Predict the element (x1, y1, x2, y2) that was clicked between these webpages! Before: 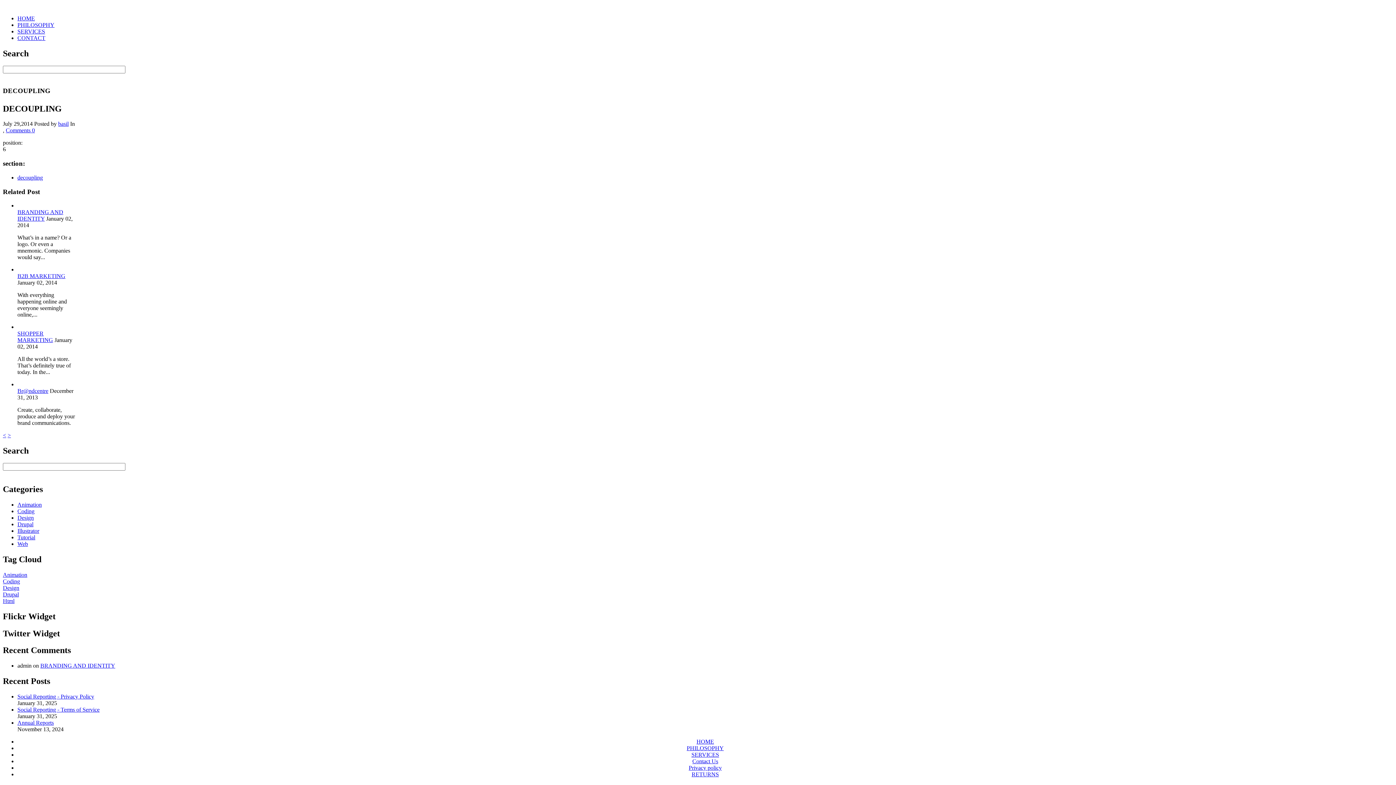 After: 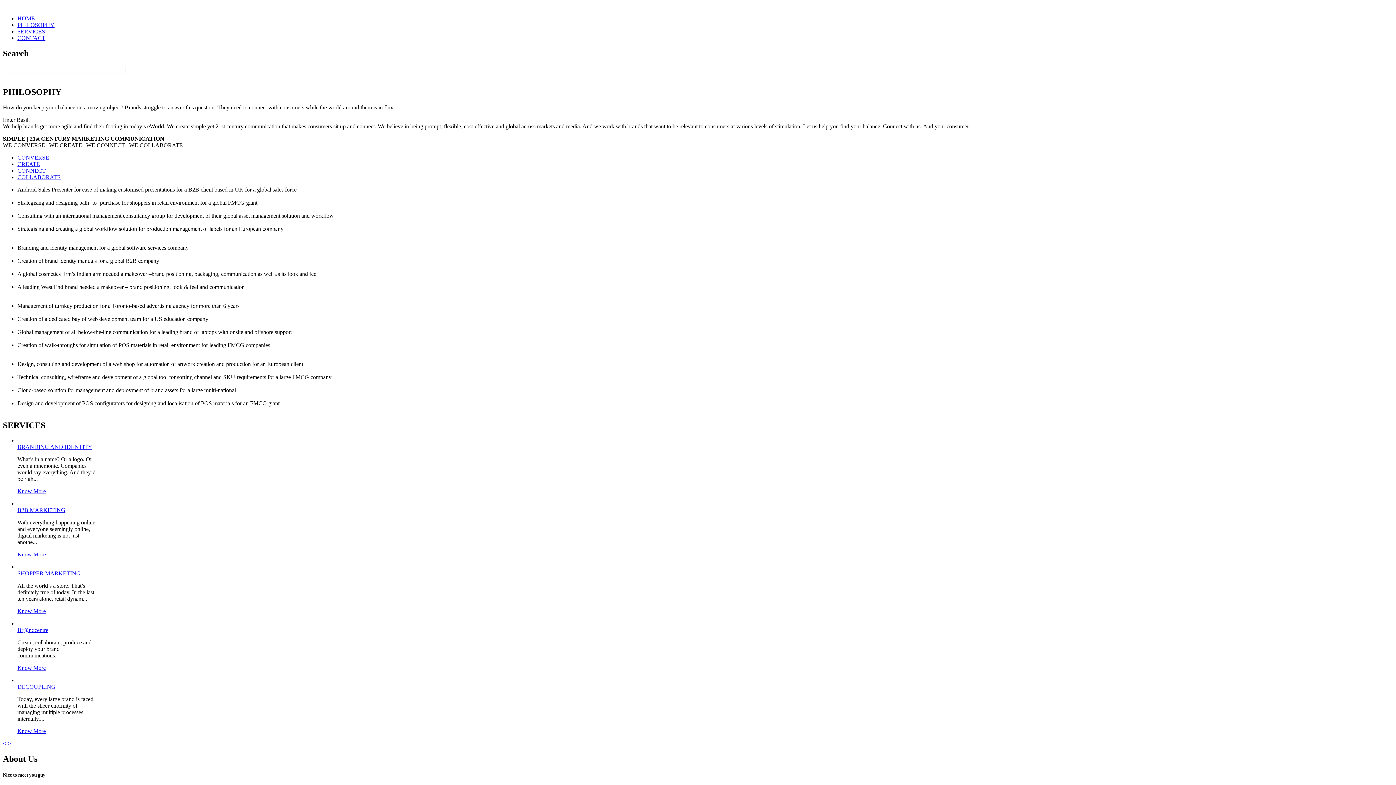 Action: bbox: (686, 745, 724, 751) label: PHILOSOPHY